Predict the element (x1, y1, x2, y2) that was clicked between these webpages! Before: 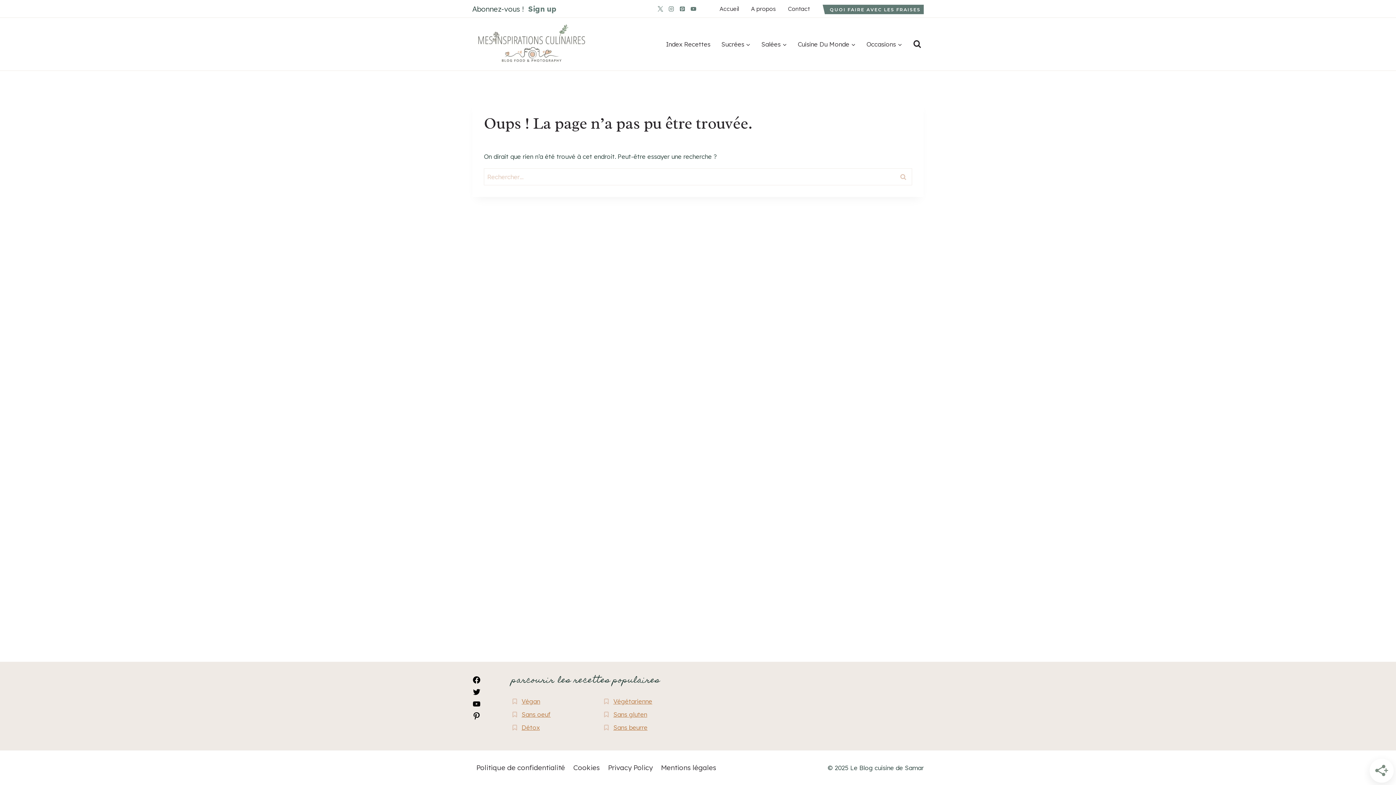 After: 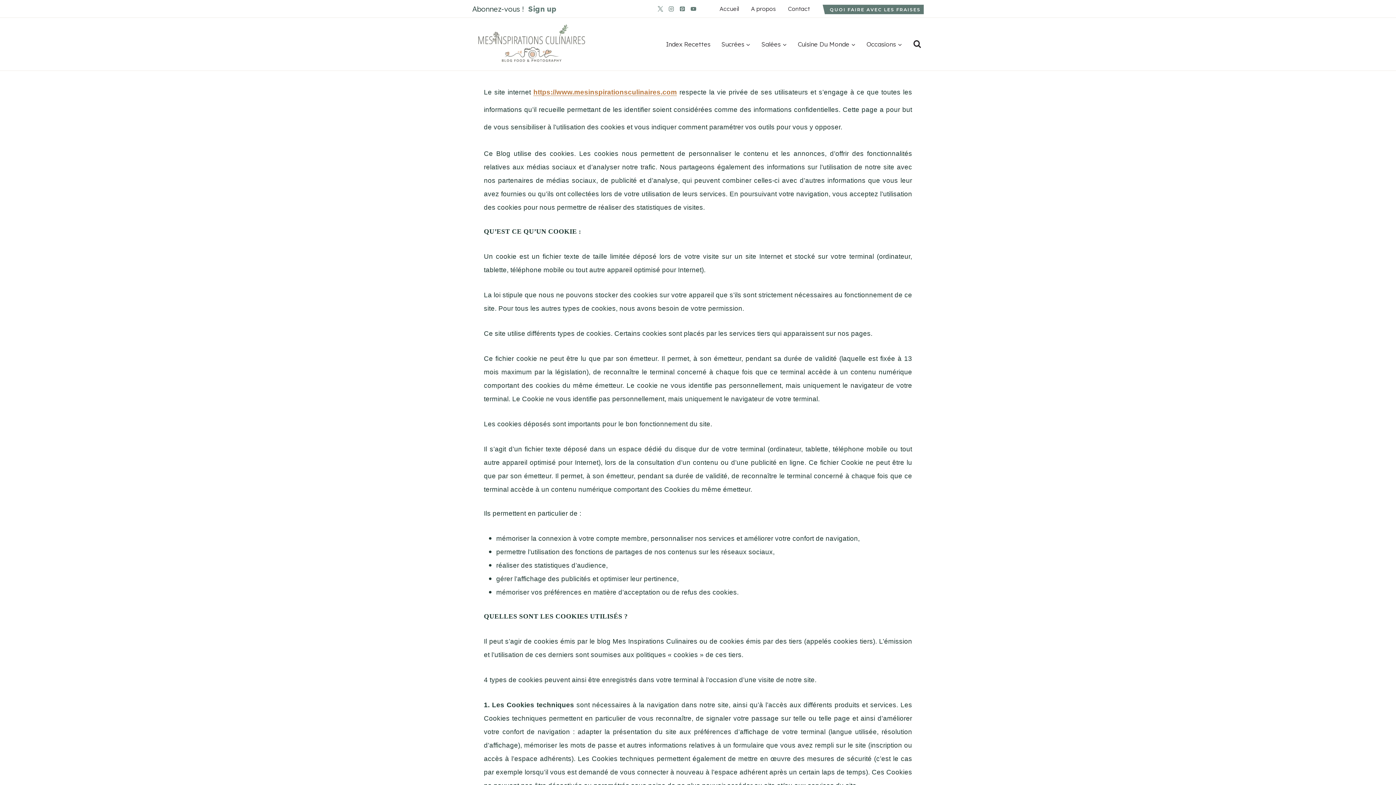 Action: label: Cookies bbox: (569, 759, 604, 776)